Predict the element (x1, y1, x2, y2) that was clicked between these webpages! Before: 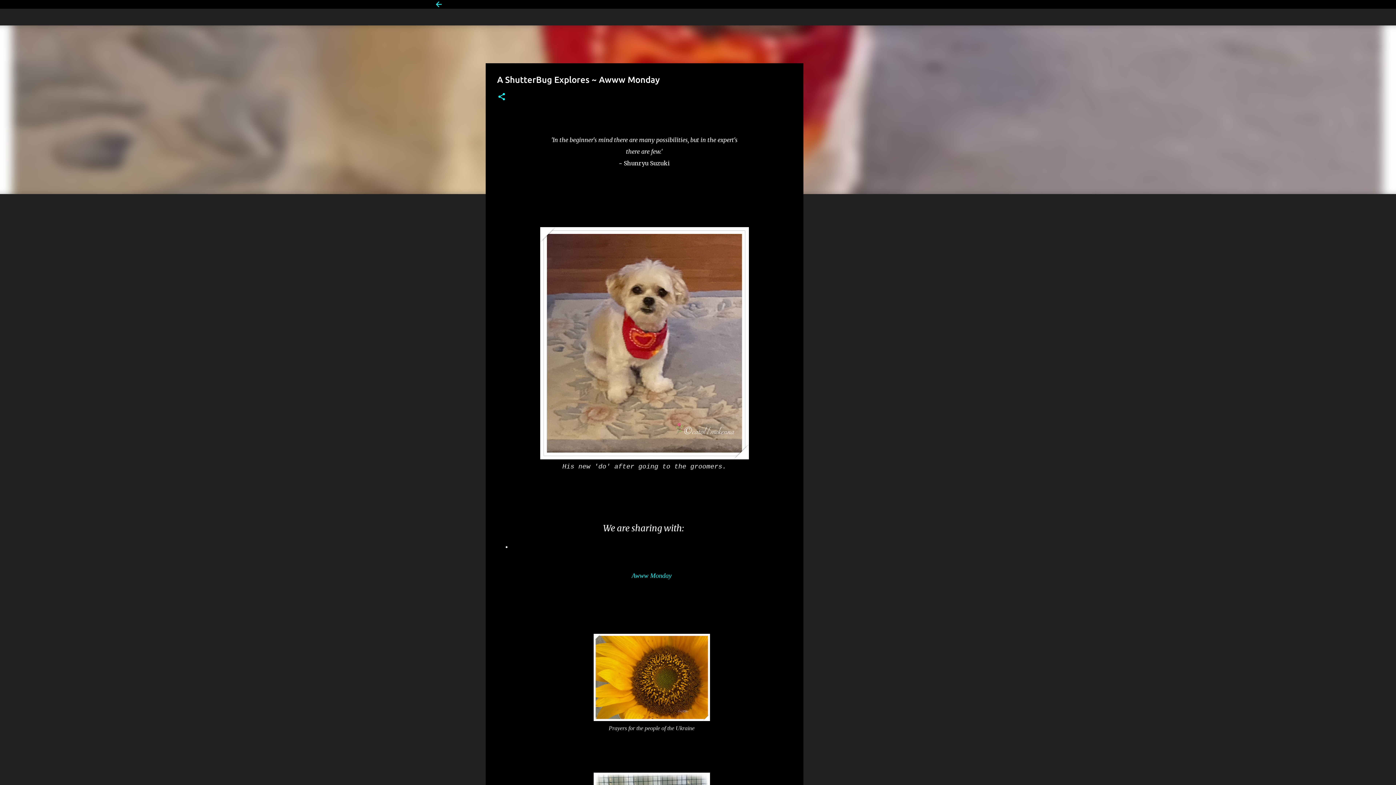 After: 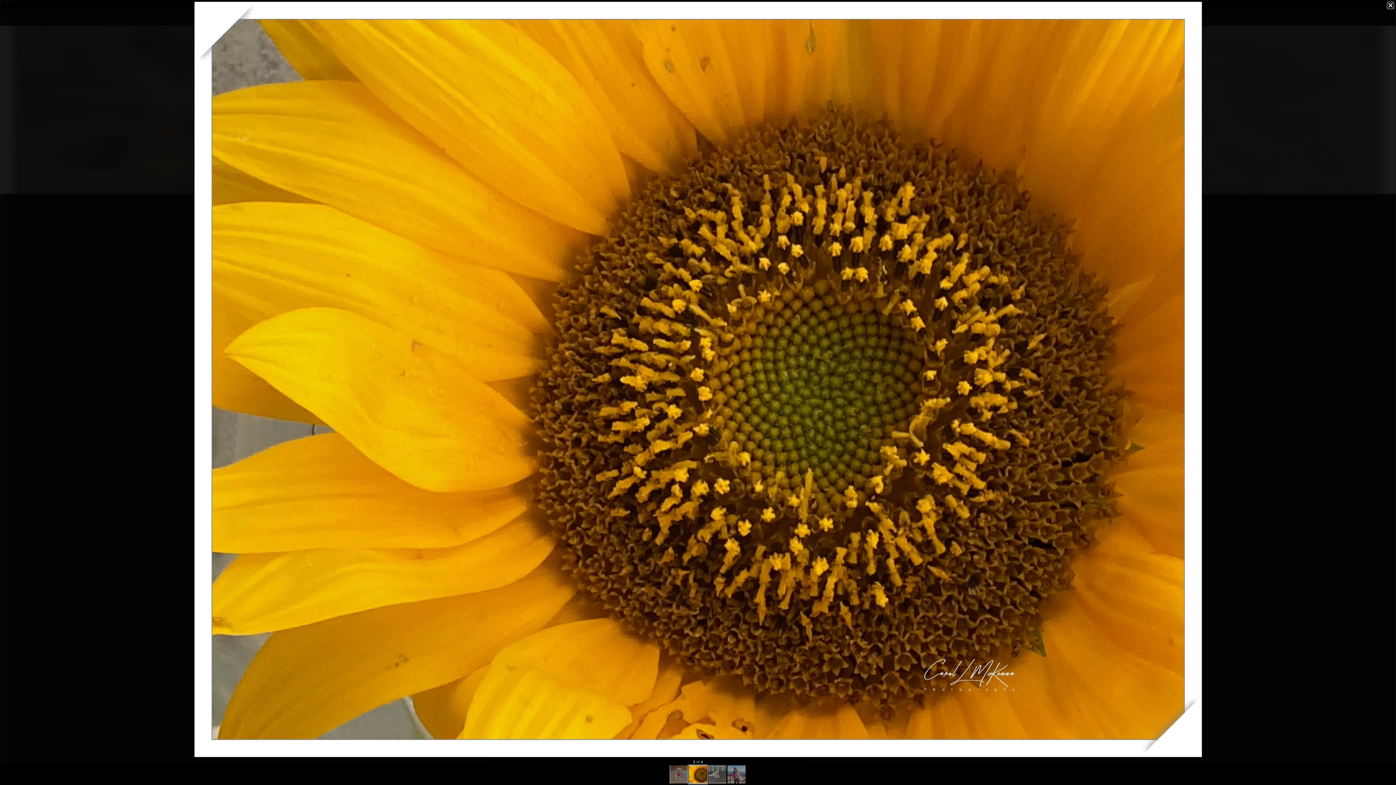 Action: bbox: (593, 715, 710, 722)